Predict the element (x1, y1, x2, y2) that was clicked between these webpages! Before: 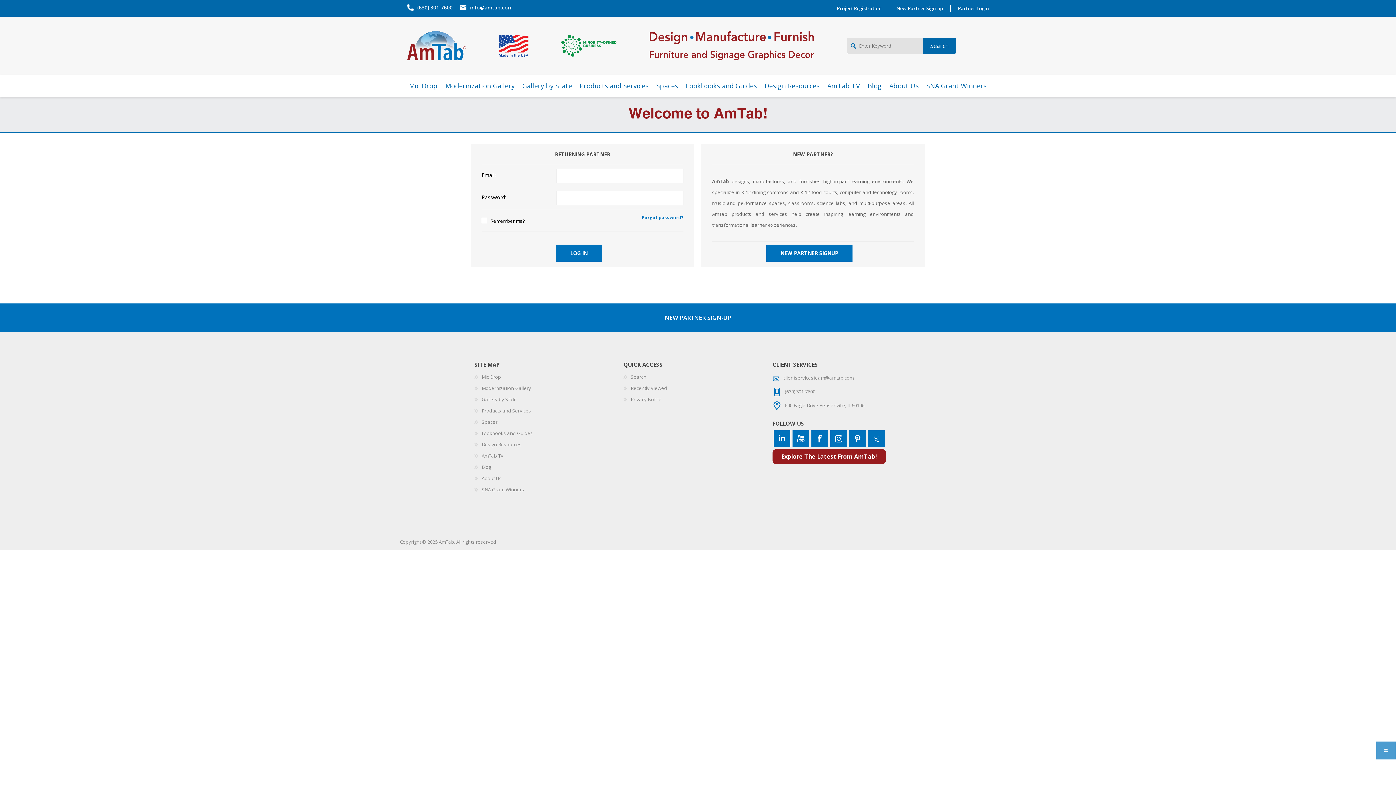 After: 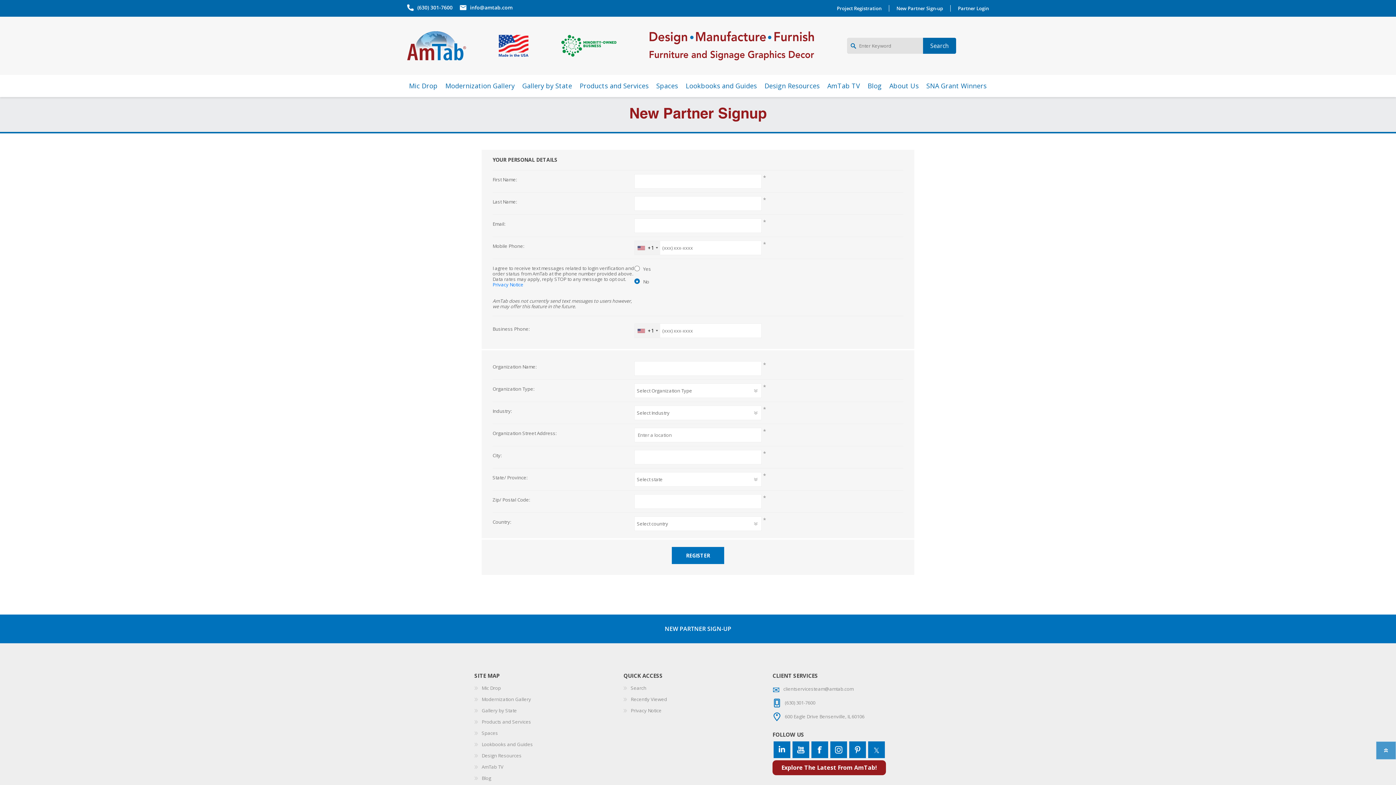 Action: label: New Partner Sign-up bbox: (889, 5, 950, 11)